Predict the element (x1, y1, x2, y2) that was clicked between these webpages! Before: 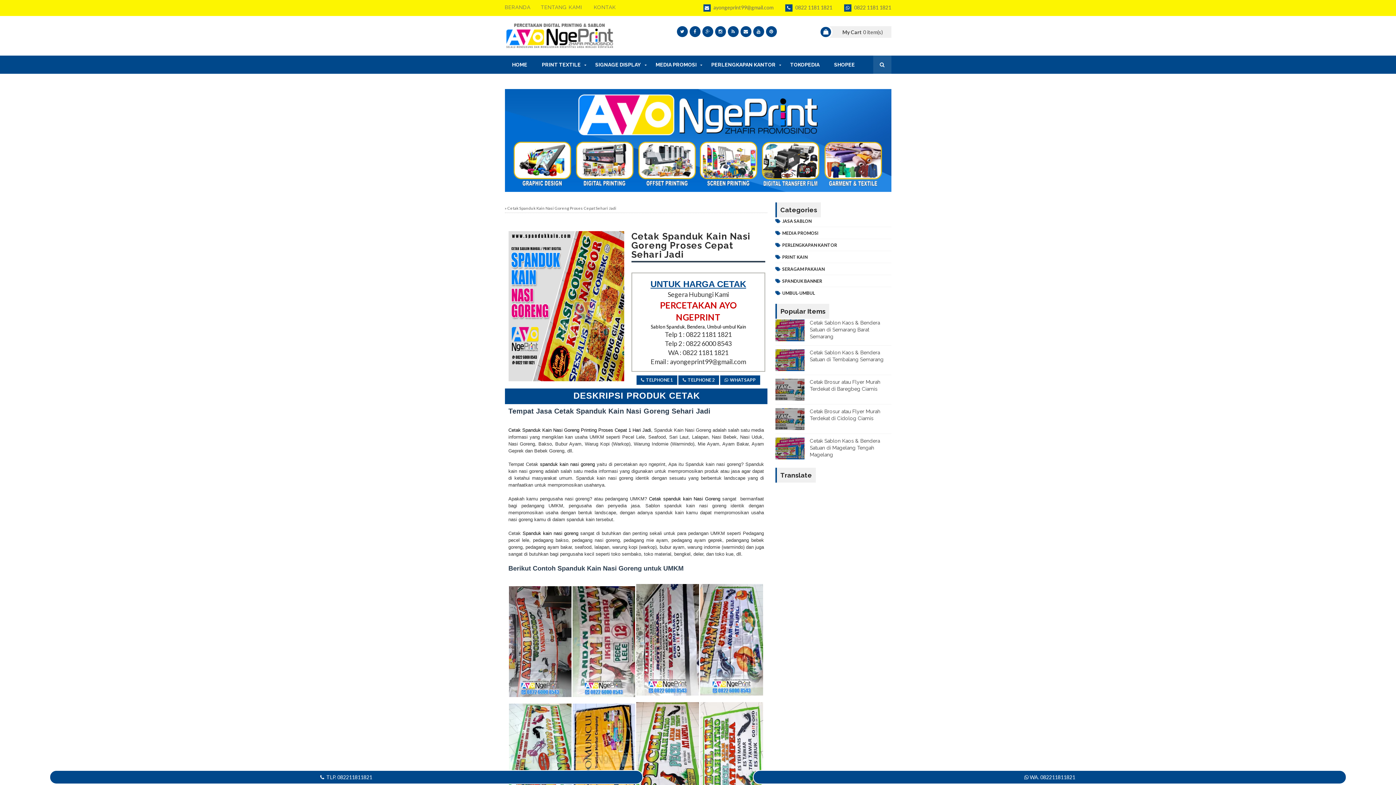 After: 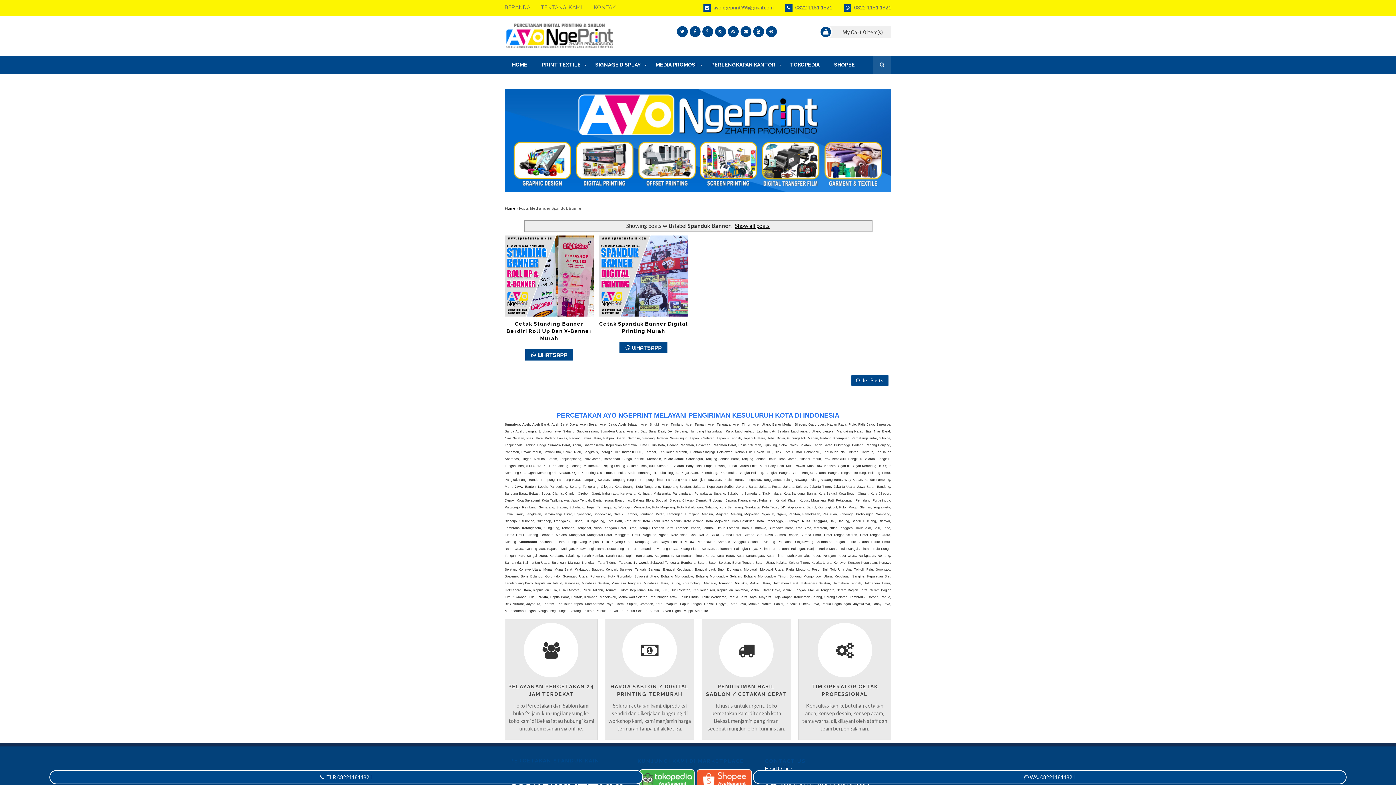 Action: label: SPANDUK BANNER bbox: (775, 278, 822, 284)